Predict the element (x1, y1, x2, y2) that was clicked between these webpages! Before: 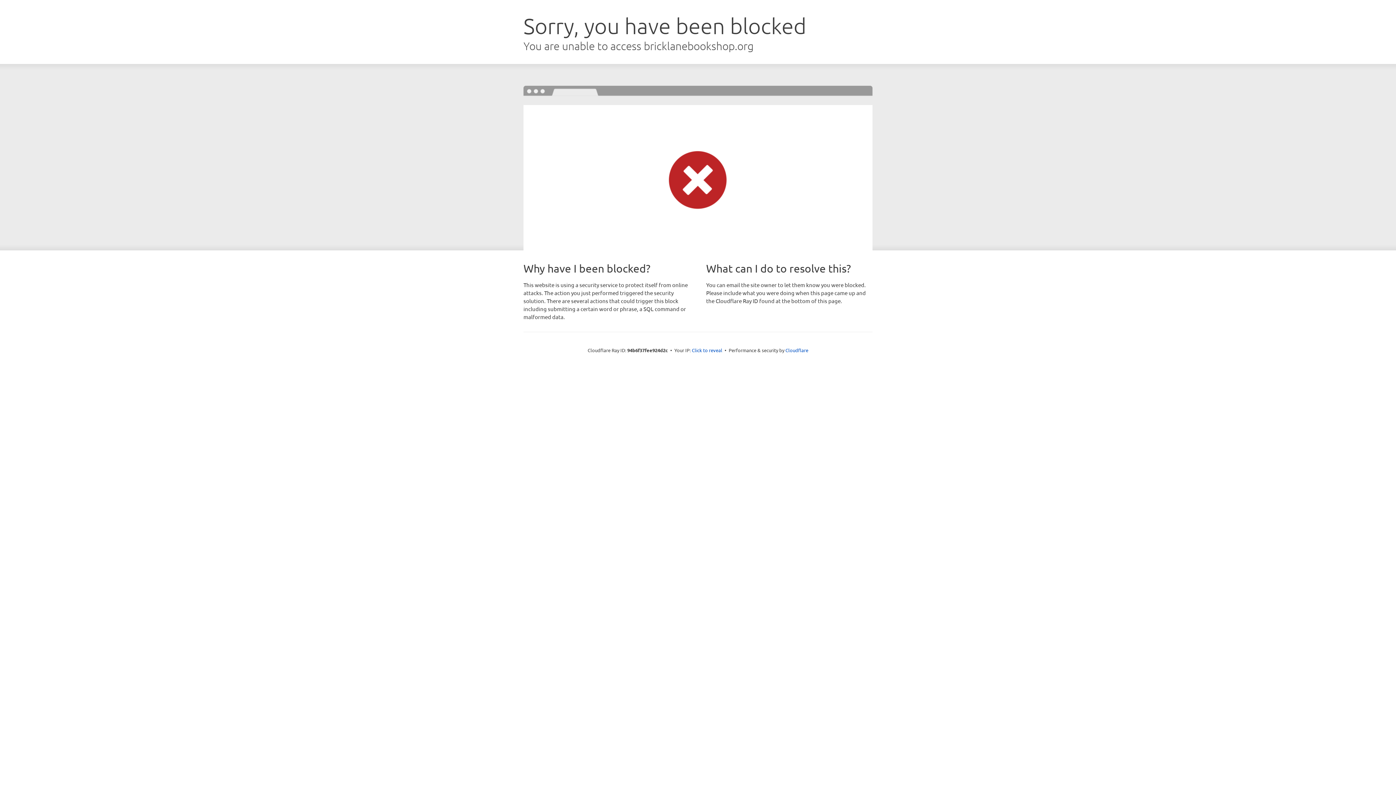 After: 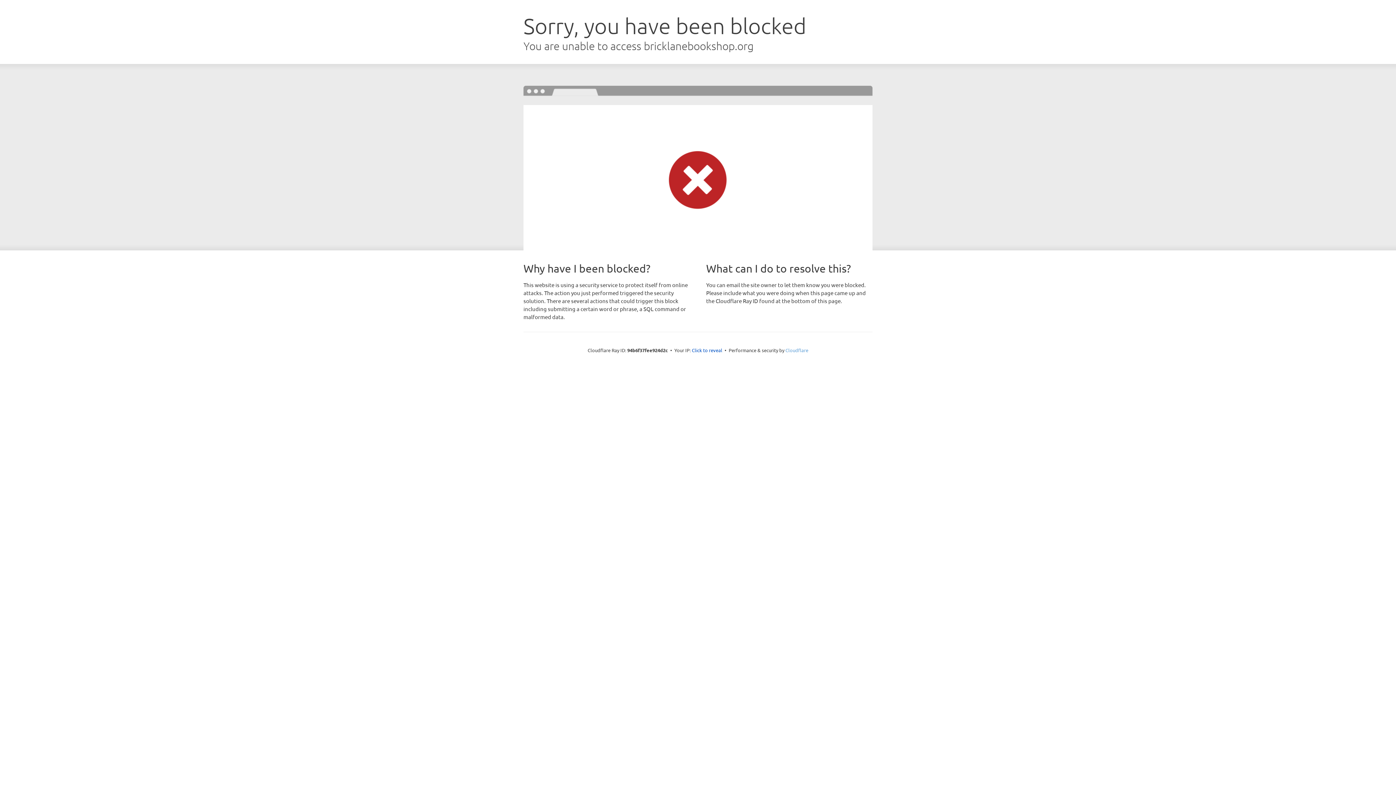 Action: label: Cloudflare bbox: (785, 347, 808, 353)